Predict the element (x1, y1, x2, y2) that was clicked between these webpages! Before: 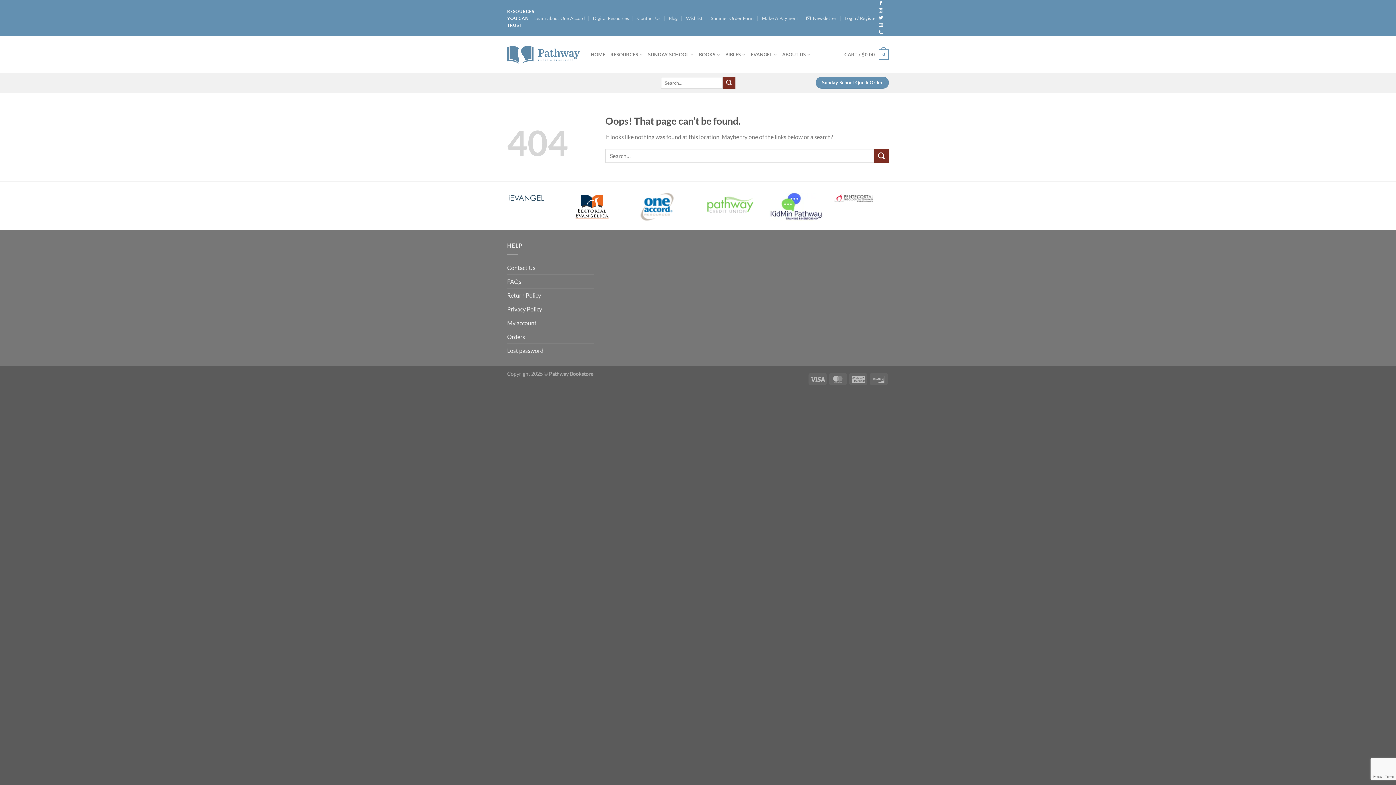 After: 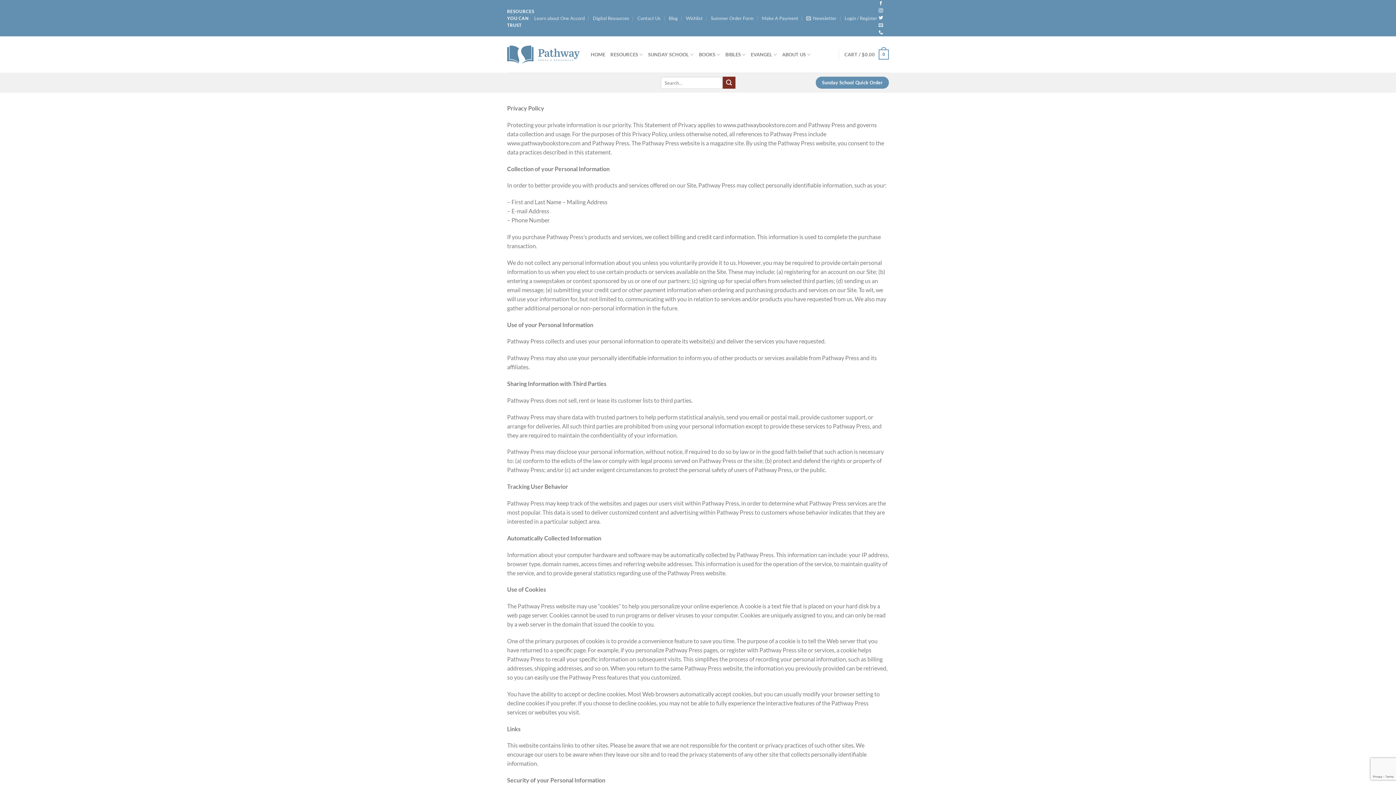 Action: label: Privacy Policy bbox: (507, 302, 542, 315)